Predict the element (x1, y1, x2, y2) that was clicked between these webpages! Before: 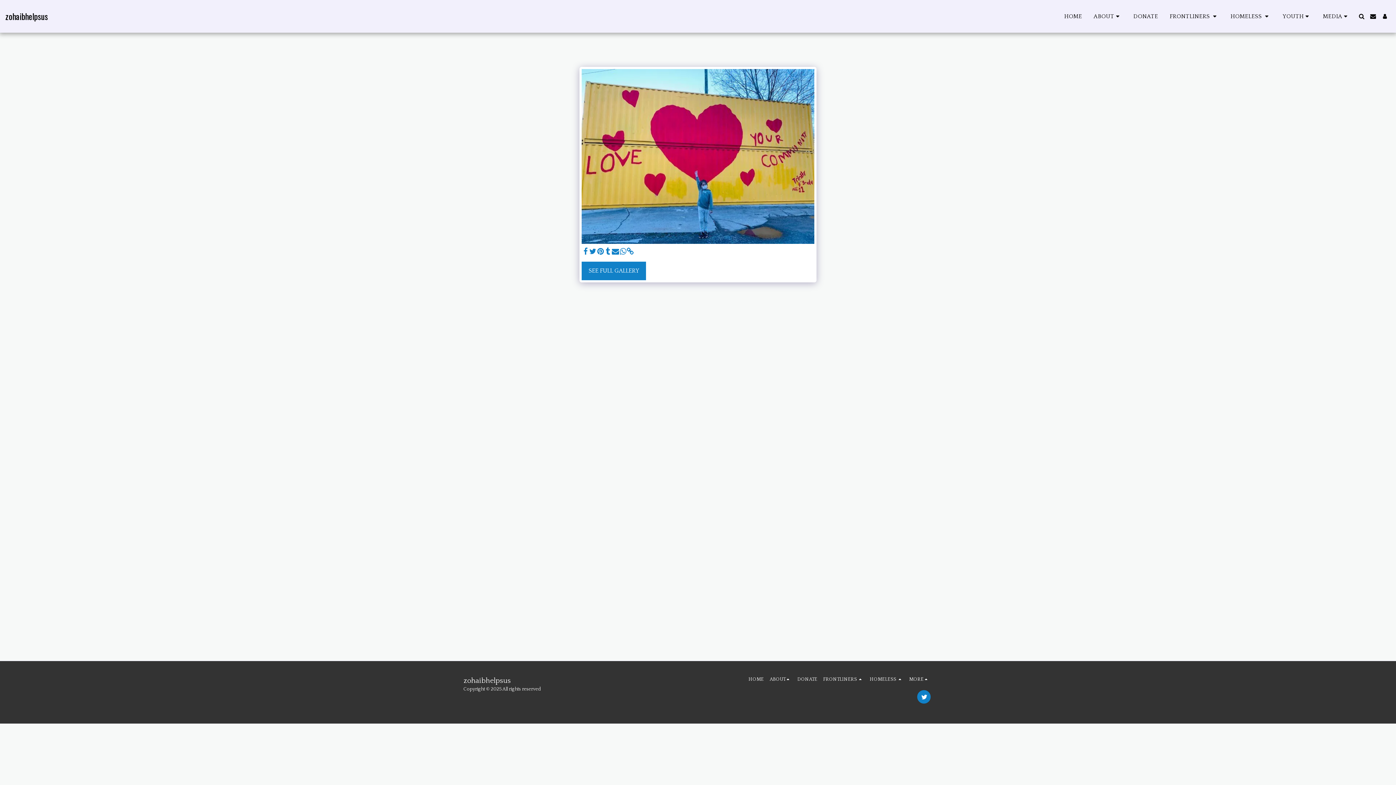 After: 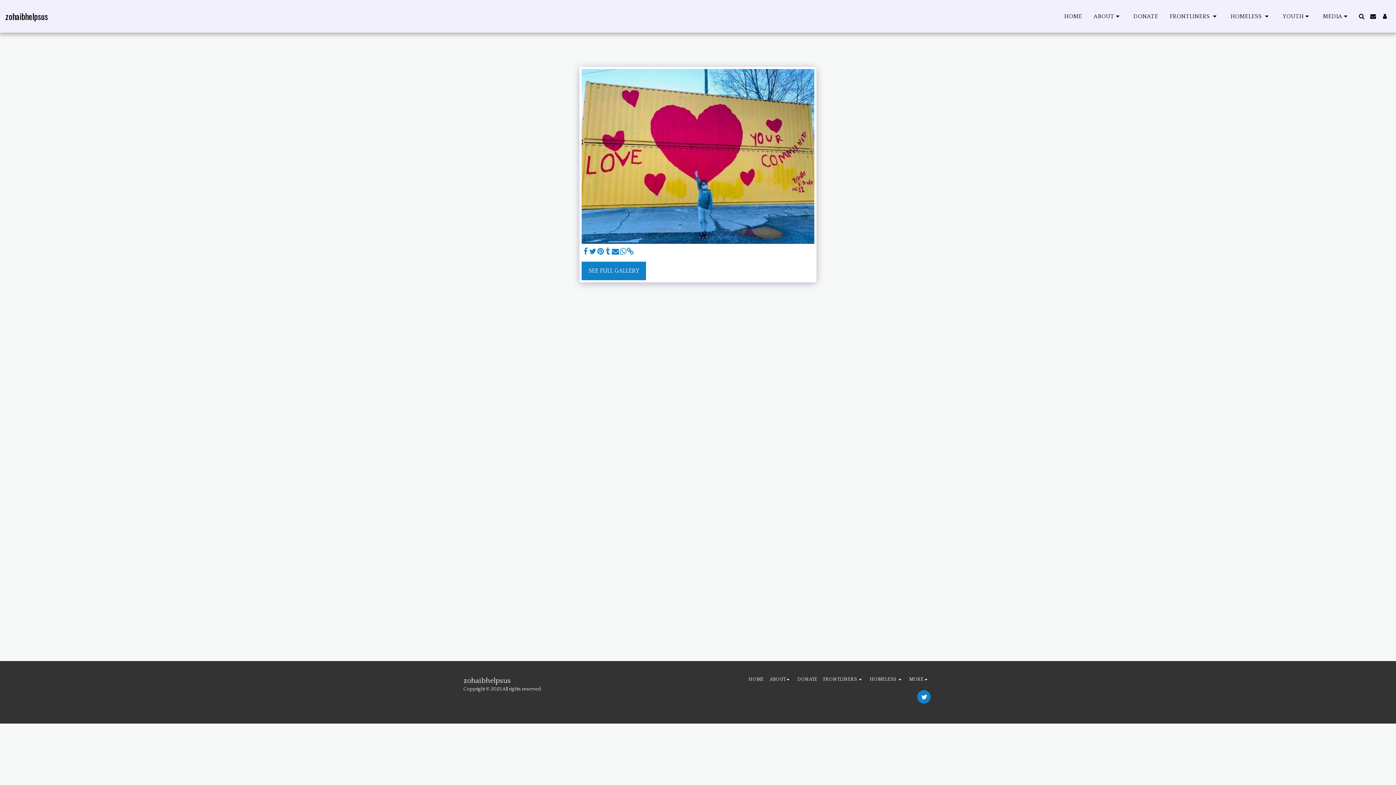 Action: bbox: (604, 247, 611, 256) label:  